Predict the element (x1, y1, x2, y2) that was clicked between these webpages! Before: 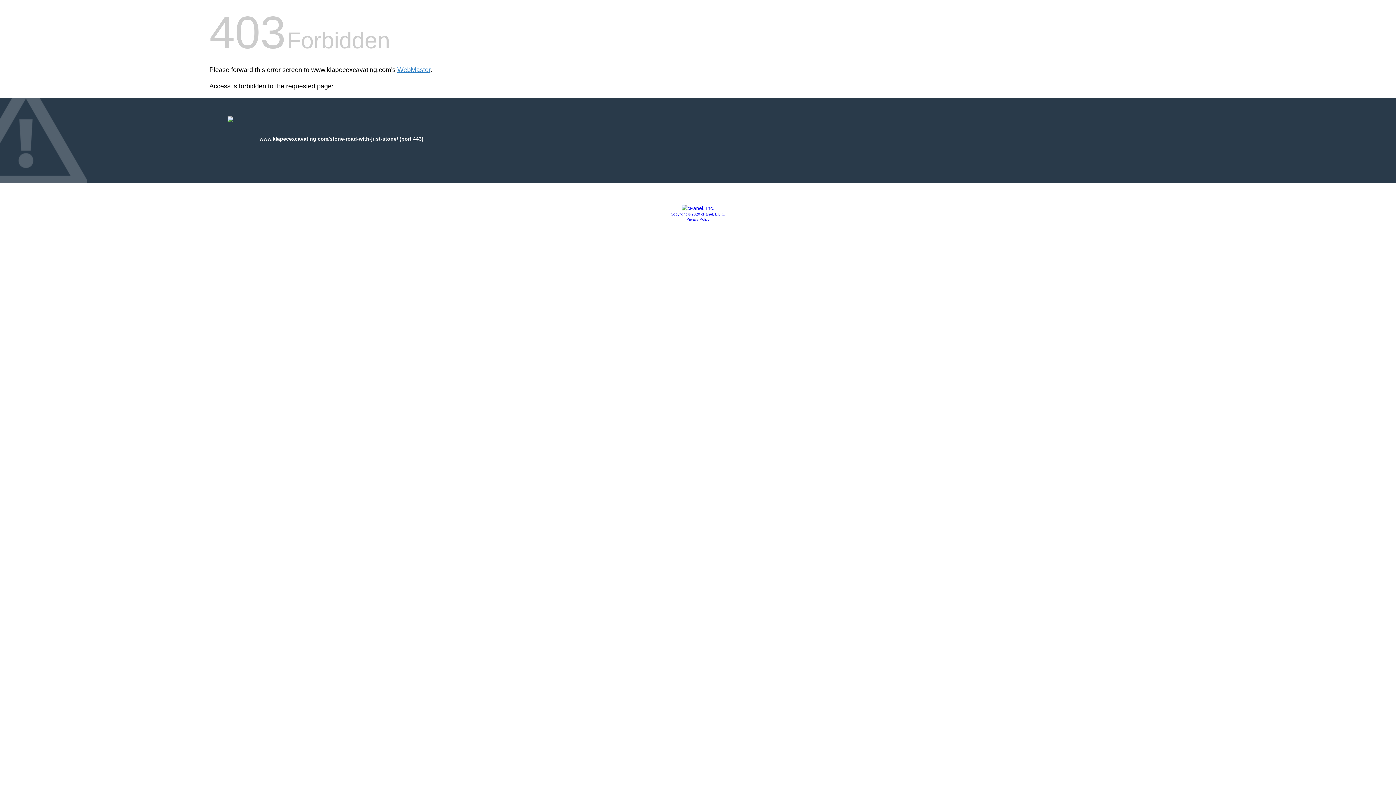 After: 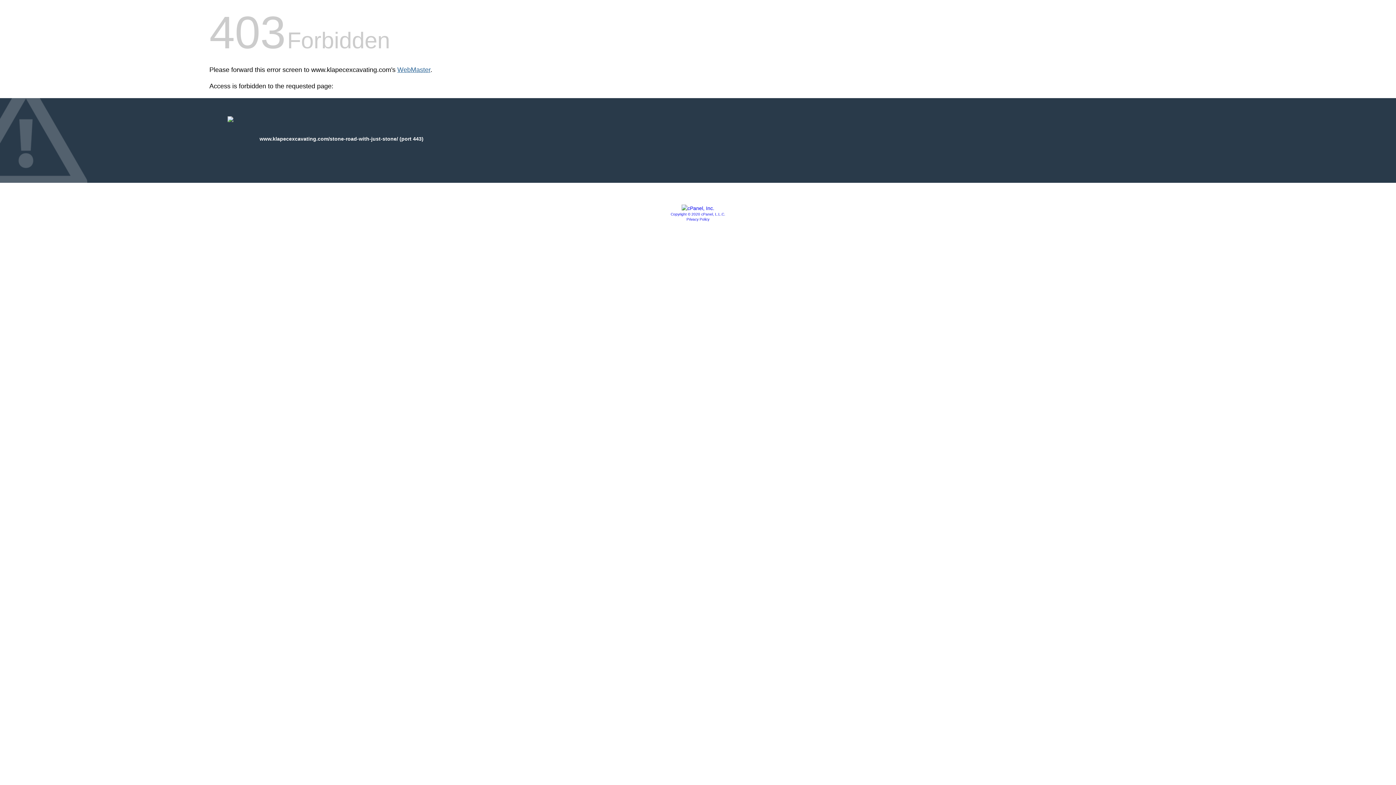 Action: bbox: (397, 66, 430, 73) label: WebMaster